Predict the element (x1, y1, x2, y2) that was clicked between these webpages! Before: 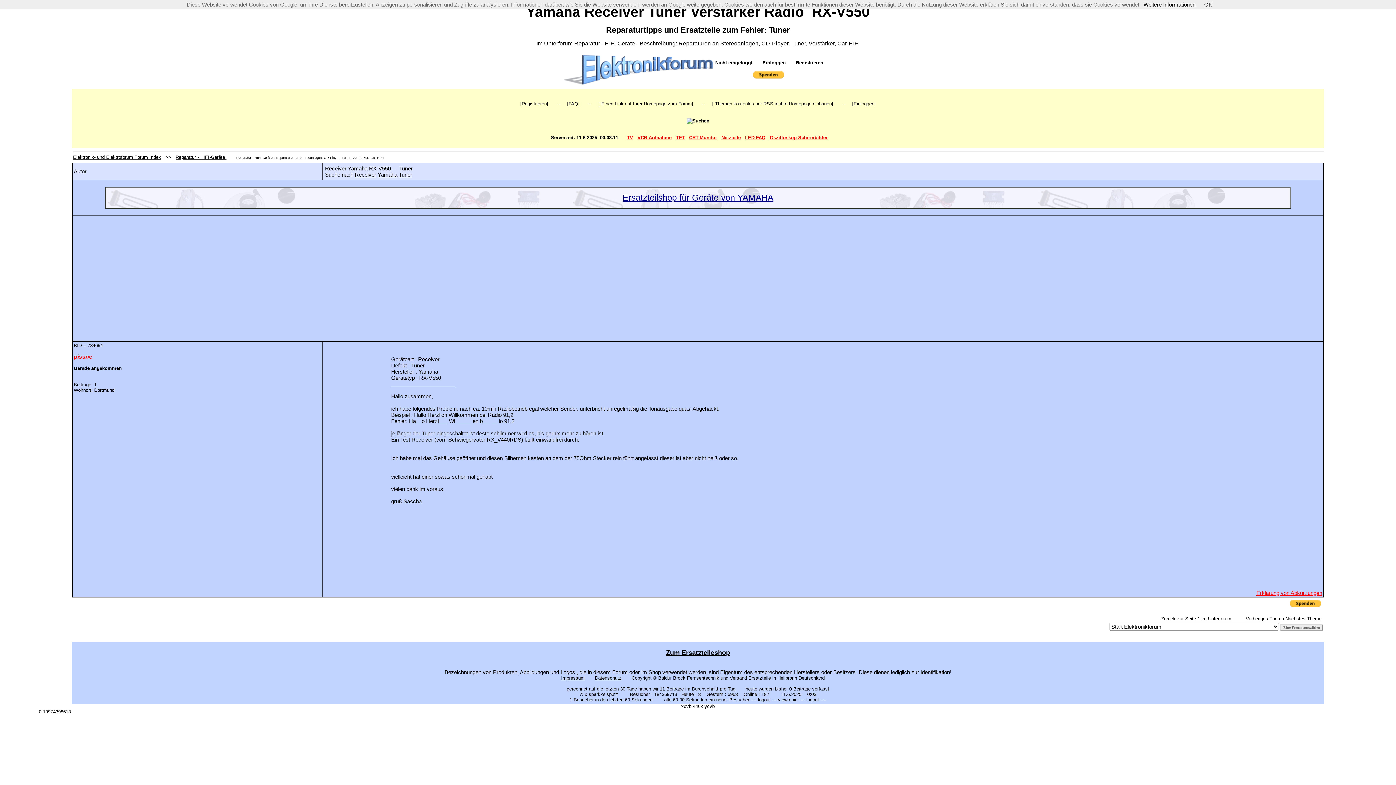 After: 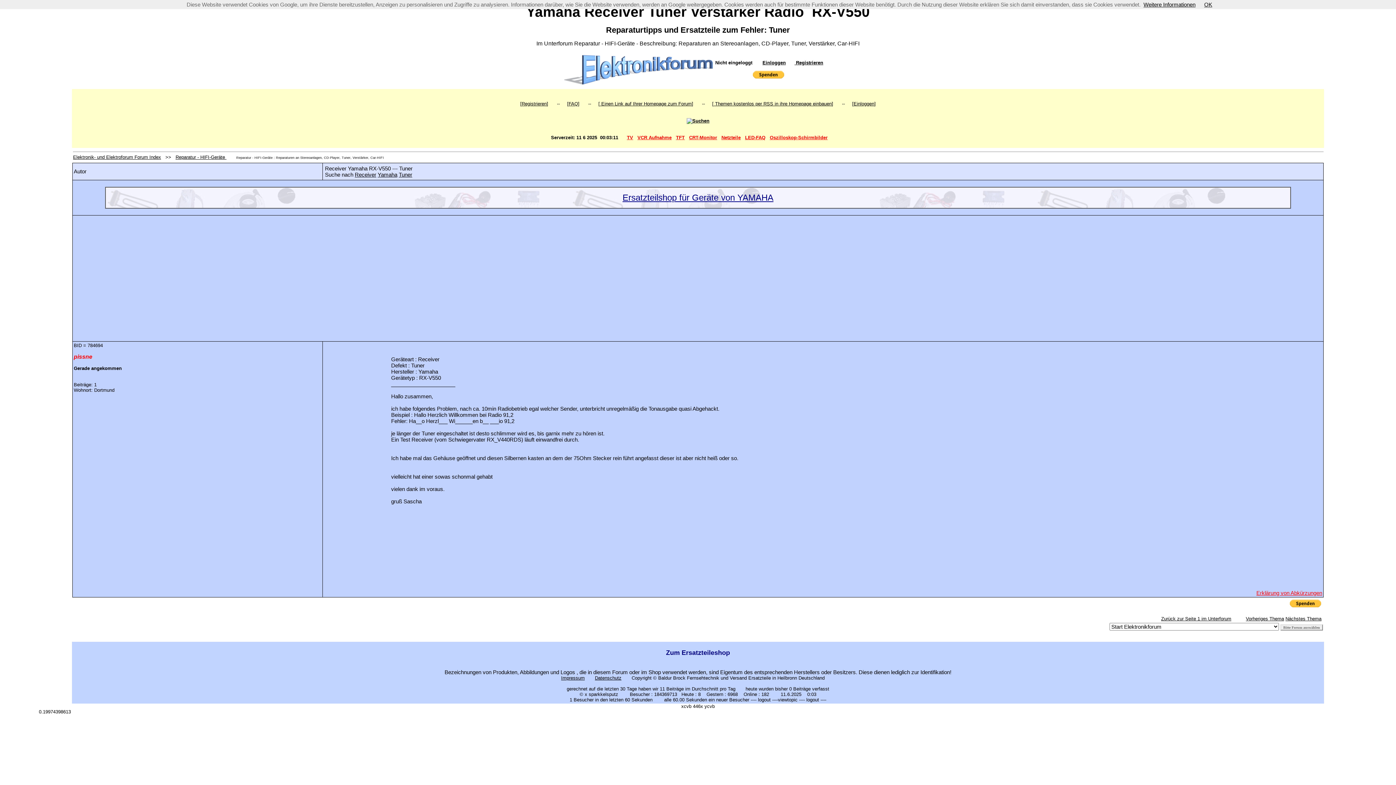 Action: label: Zum Ersatzteileshop bbox: (666, 650, 730, 656)